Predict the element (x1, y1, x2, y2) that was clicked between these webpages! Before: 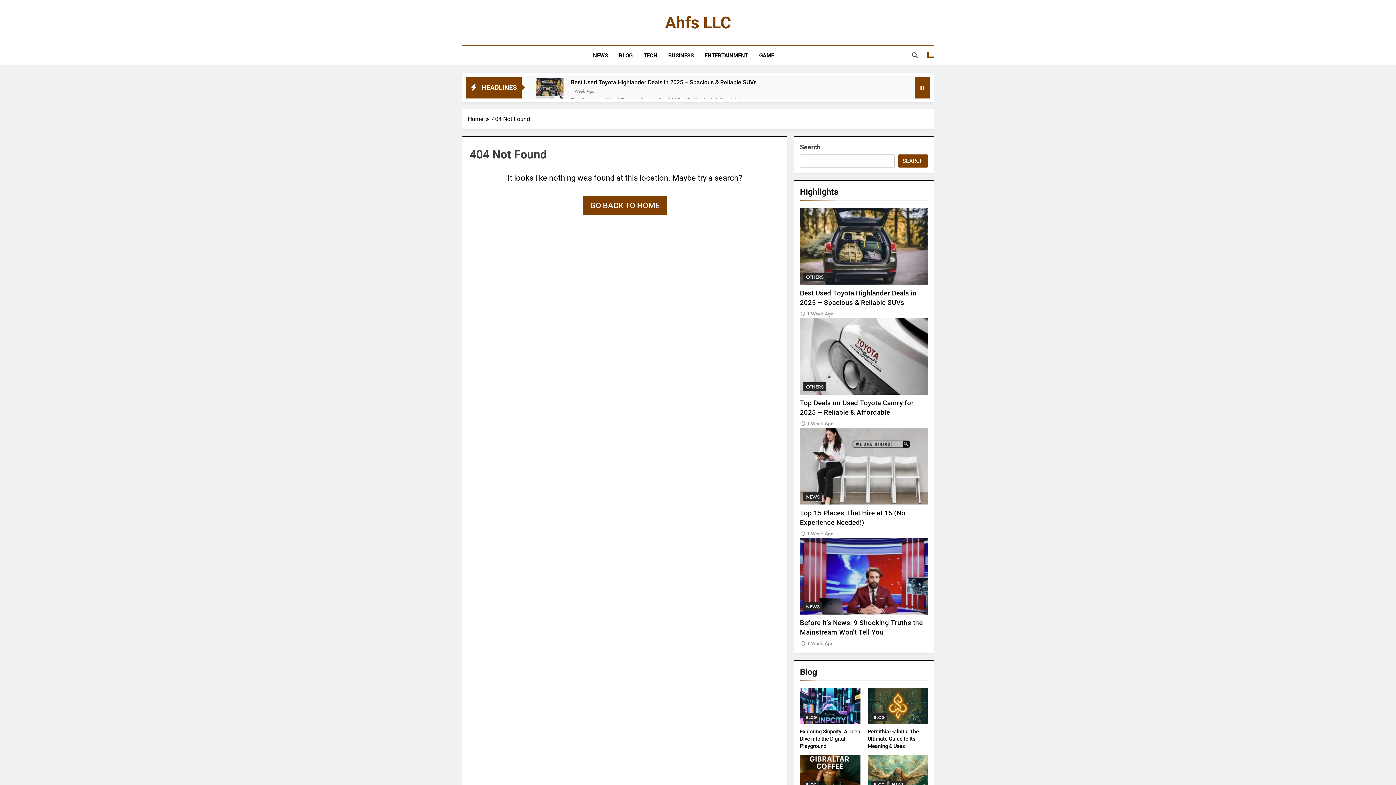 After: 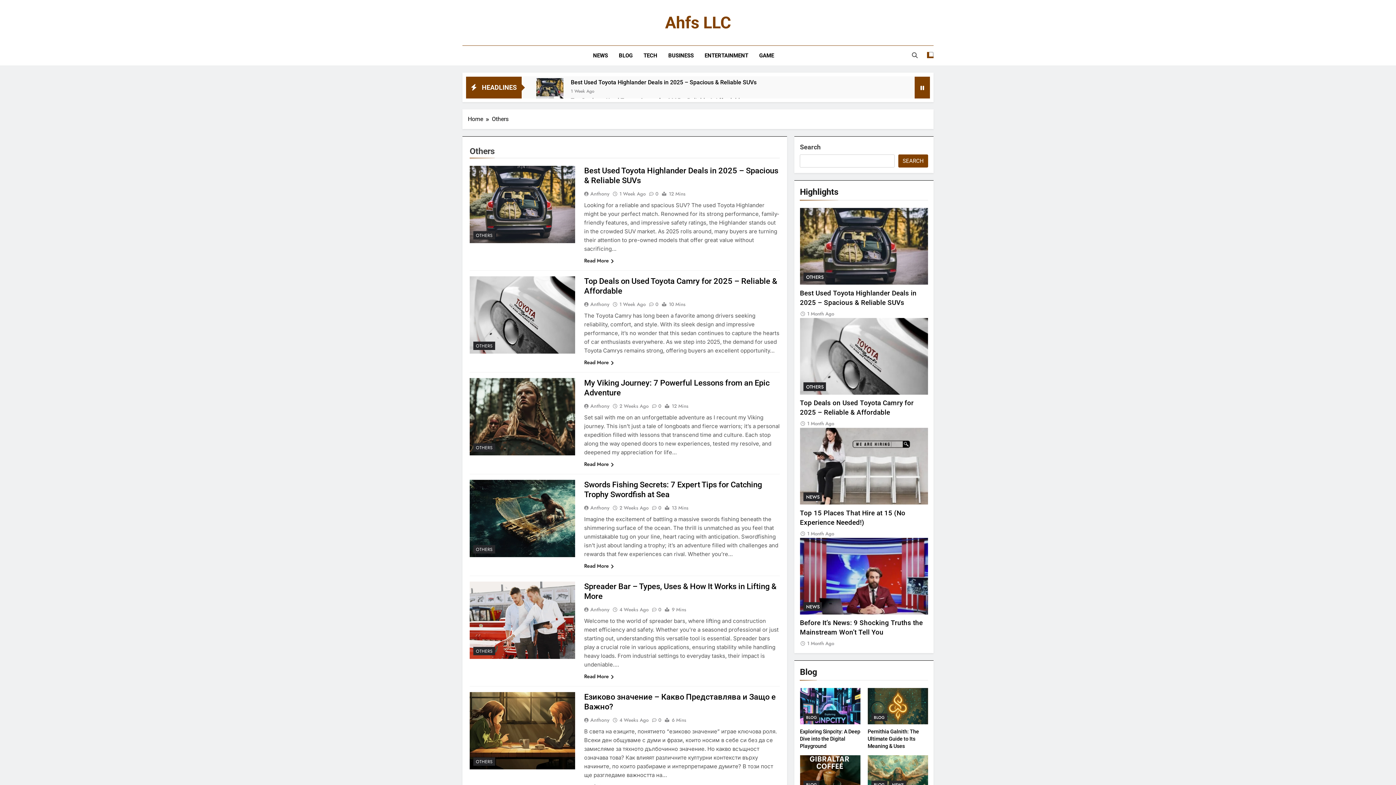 Action: label: OTHERS bbox: (803, 272, 826, 281)